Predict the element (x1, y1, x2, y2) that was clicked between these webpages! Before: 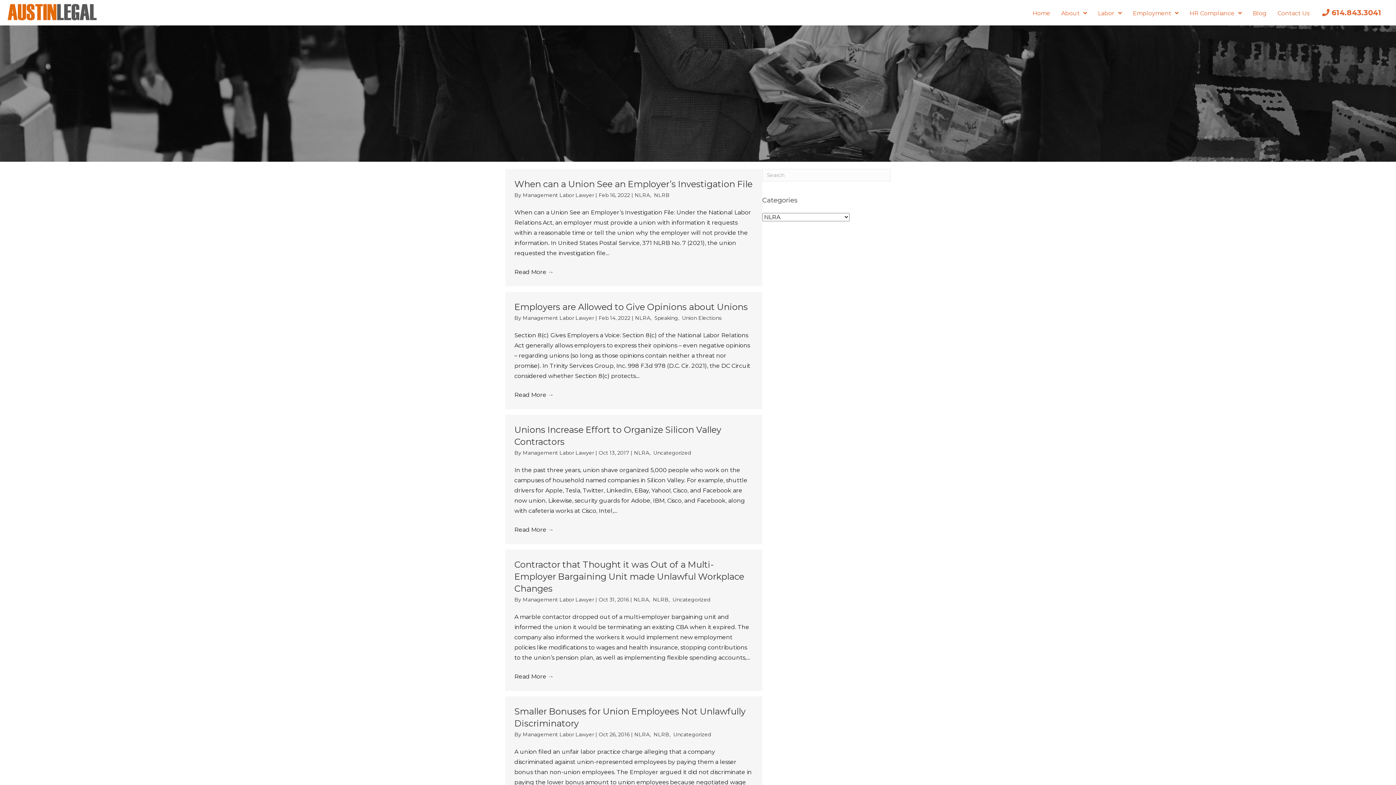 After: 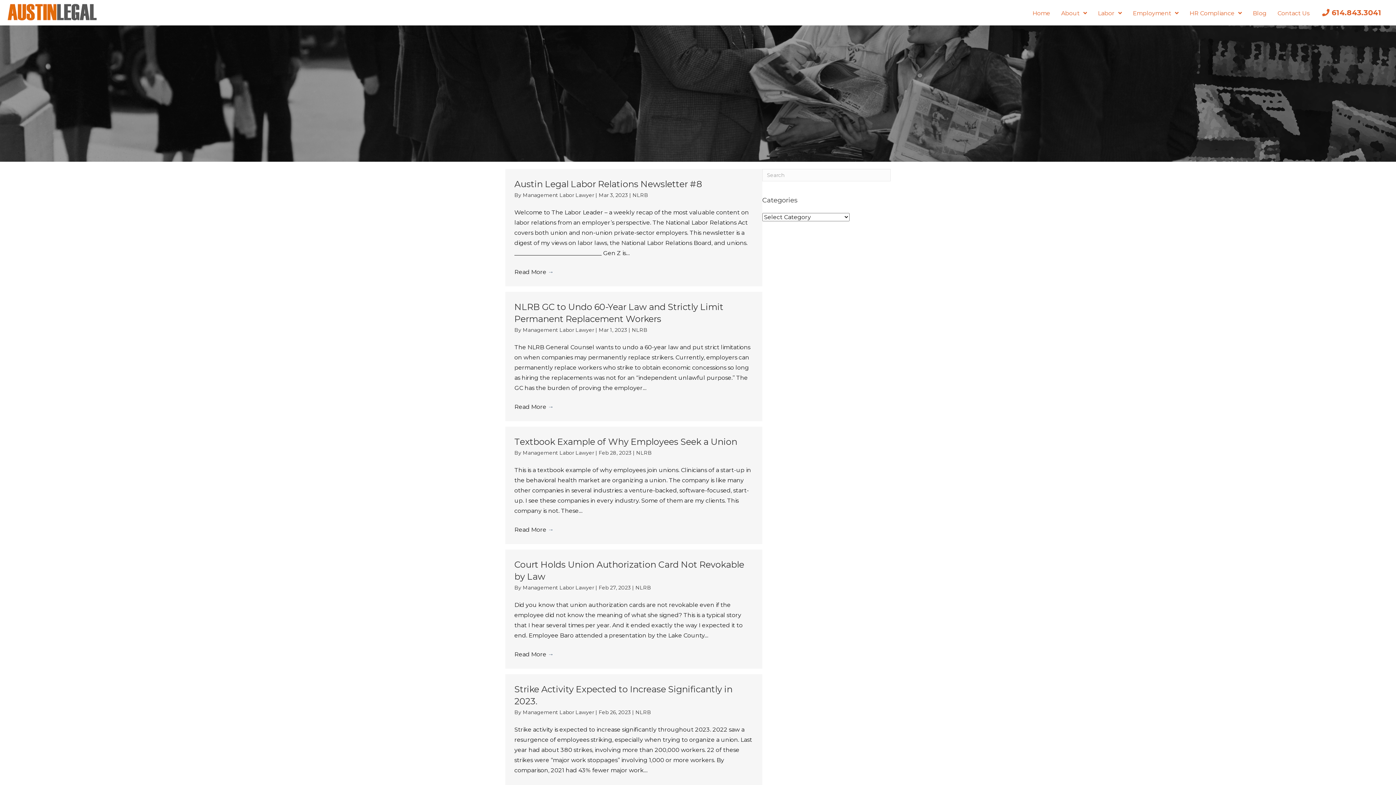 Action: label: Blog bbox: (1249, 6, 1270, 20)